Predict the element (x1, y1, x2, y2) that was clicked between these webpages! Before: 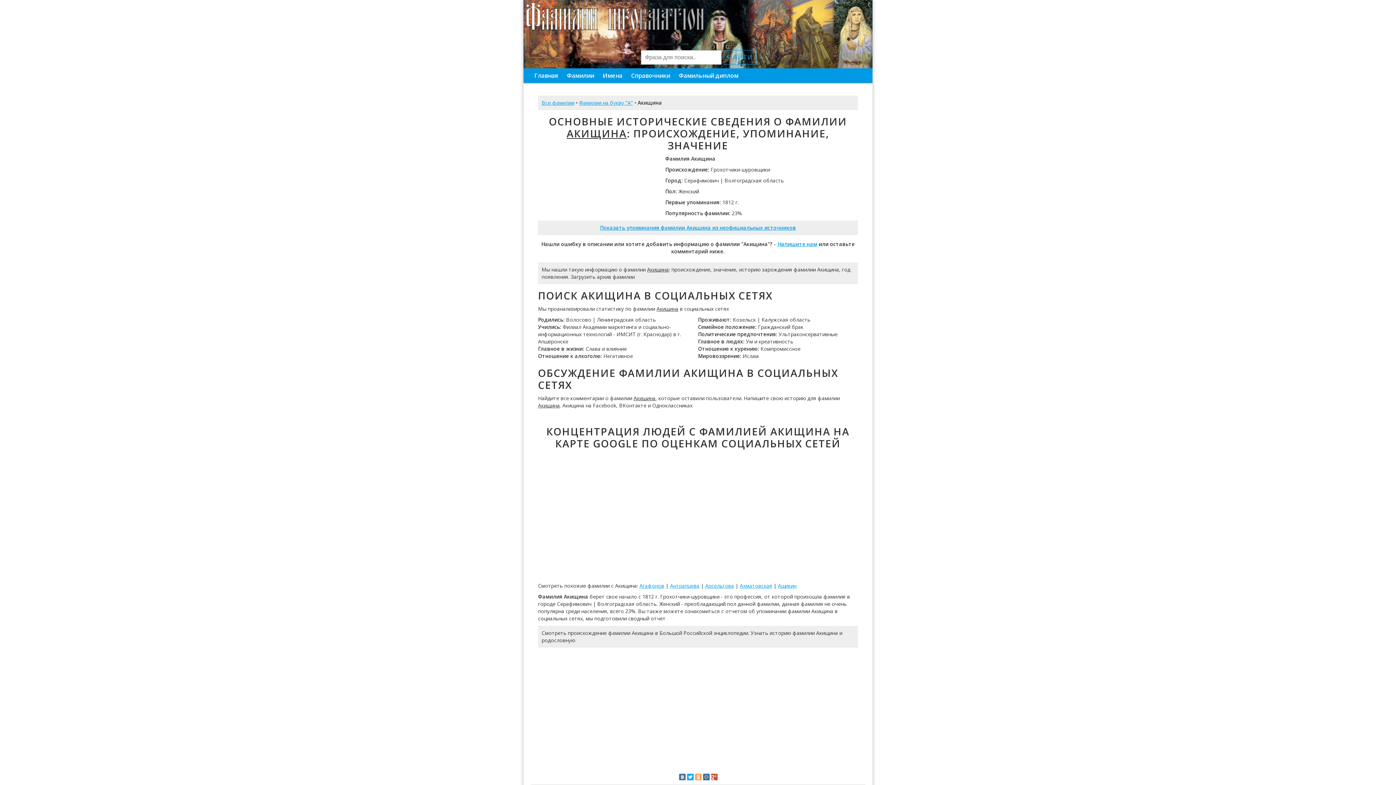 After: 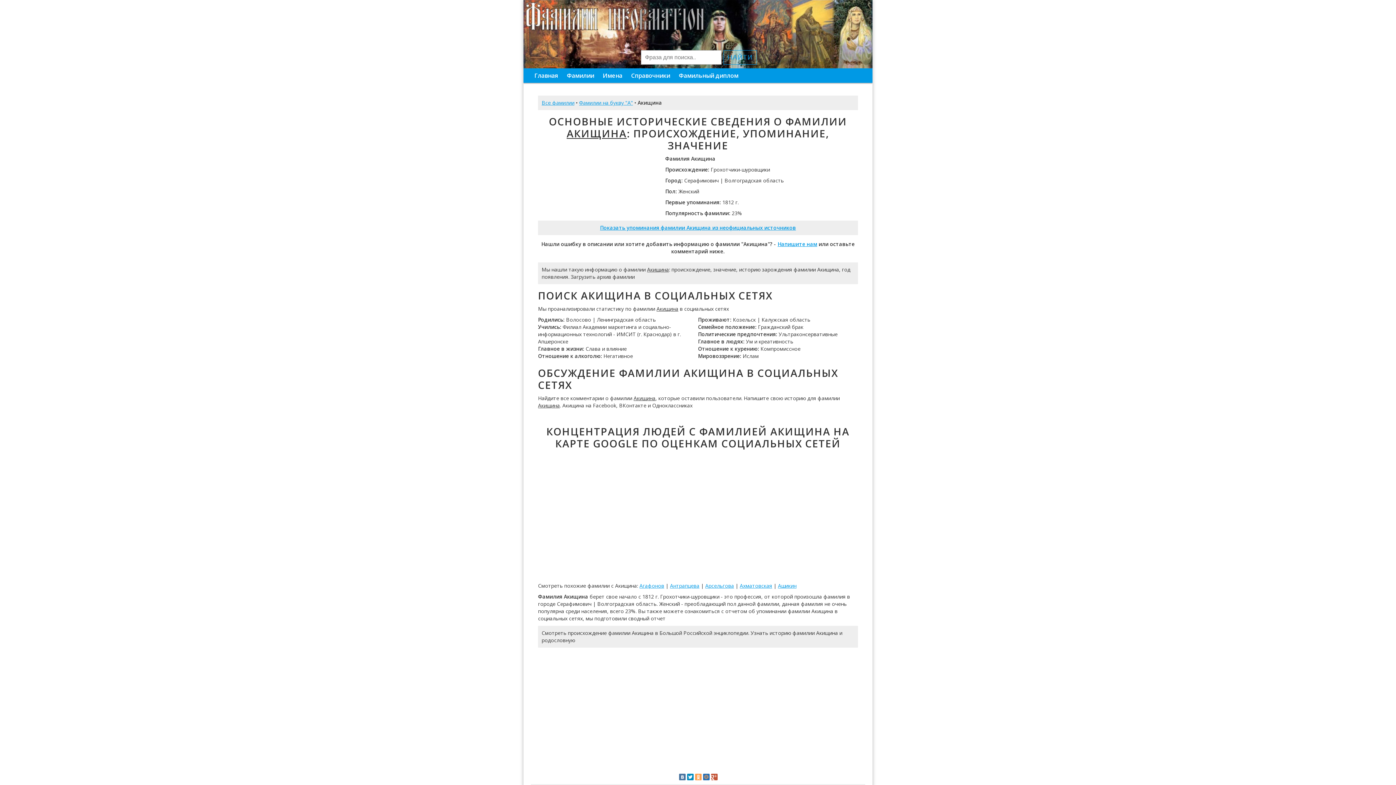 Action: bbox: (687, 774, 693, 780)